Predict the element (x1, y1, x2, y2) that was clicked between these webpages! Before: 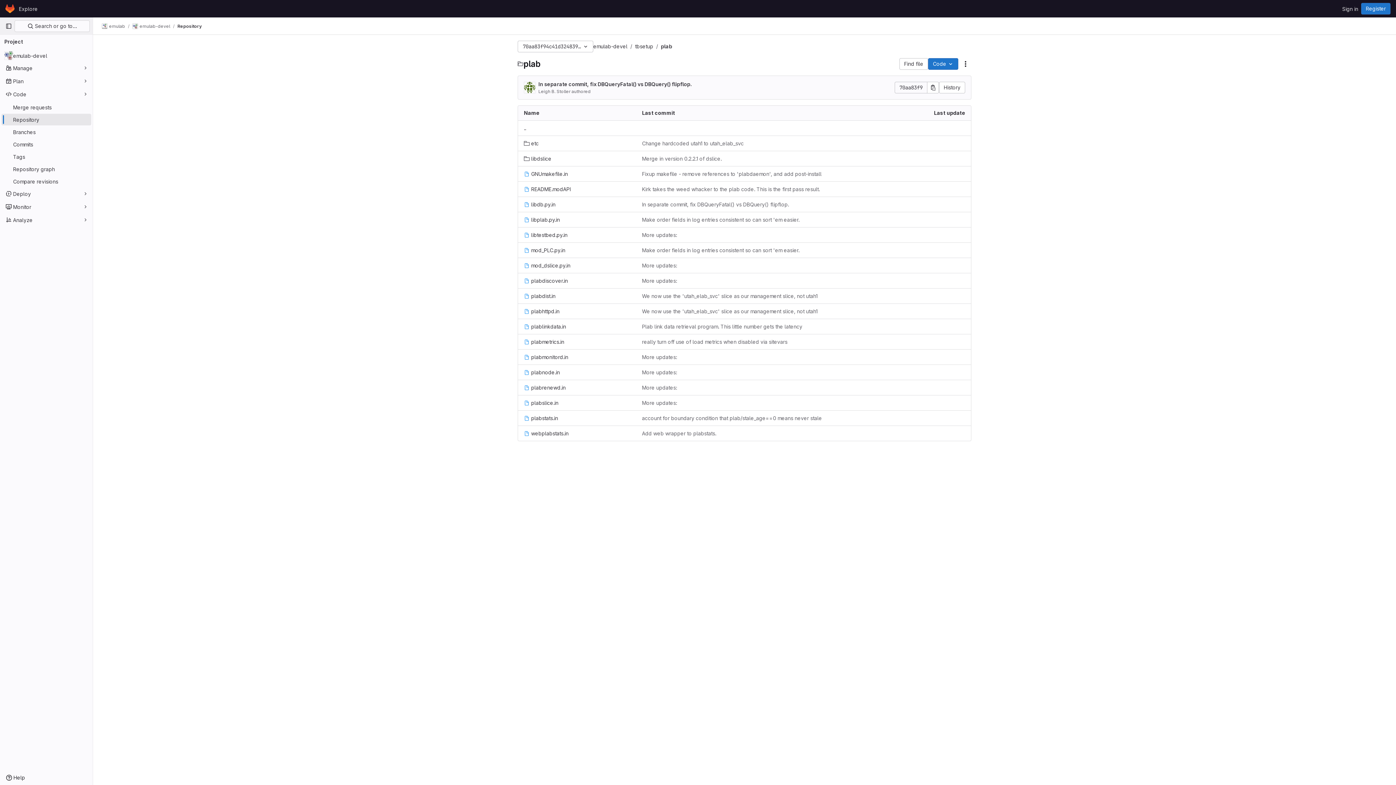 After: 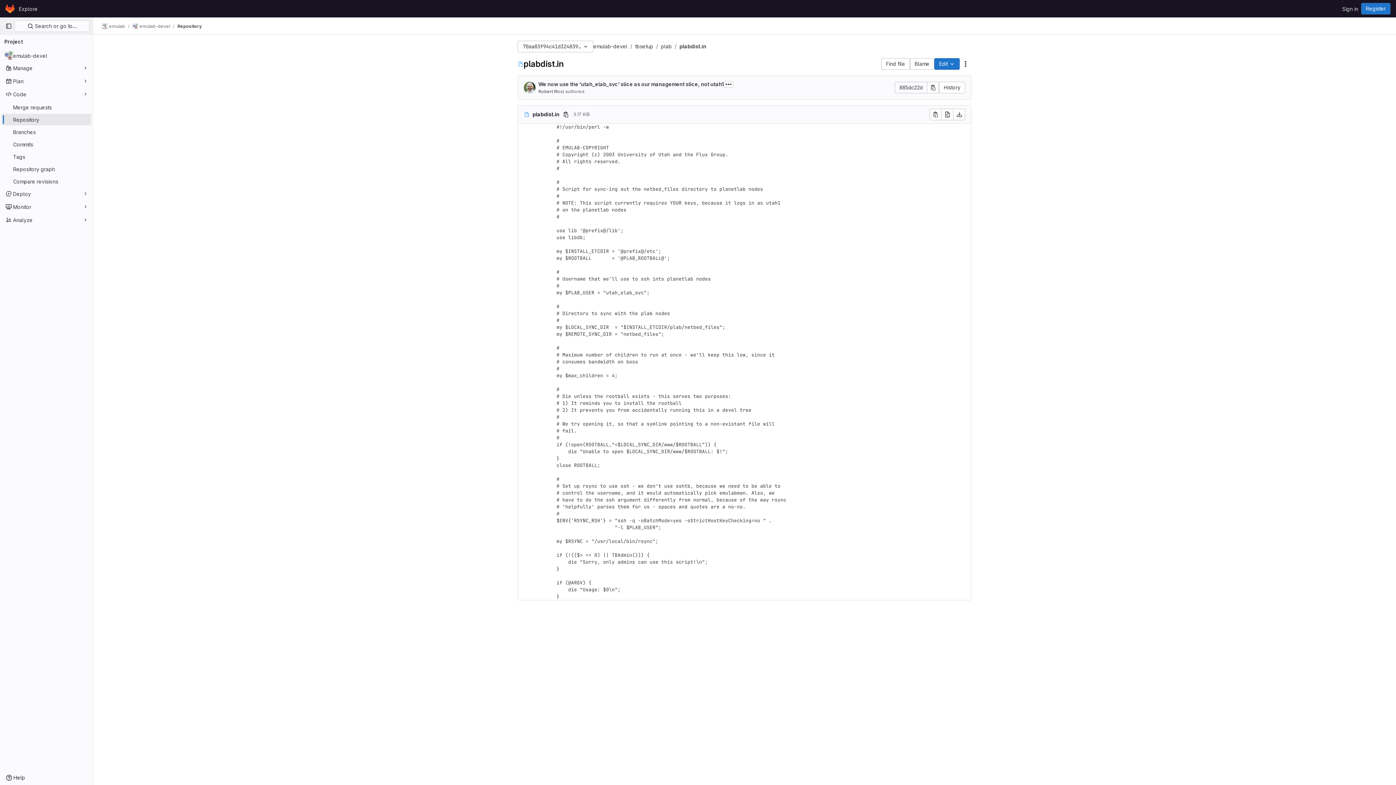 Action: bbox: (524, 292, 555, 300) label: plabdist.in